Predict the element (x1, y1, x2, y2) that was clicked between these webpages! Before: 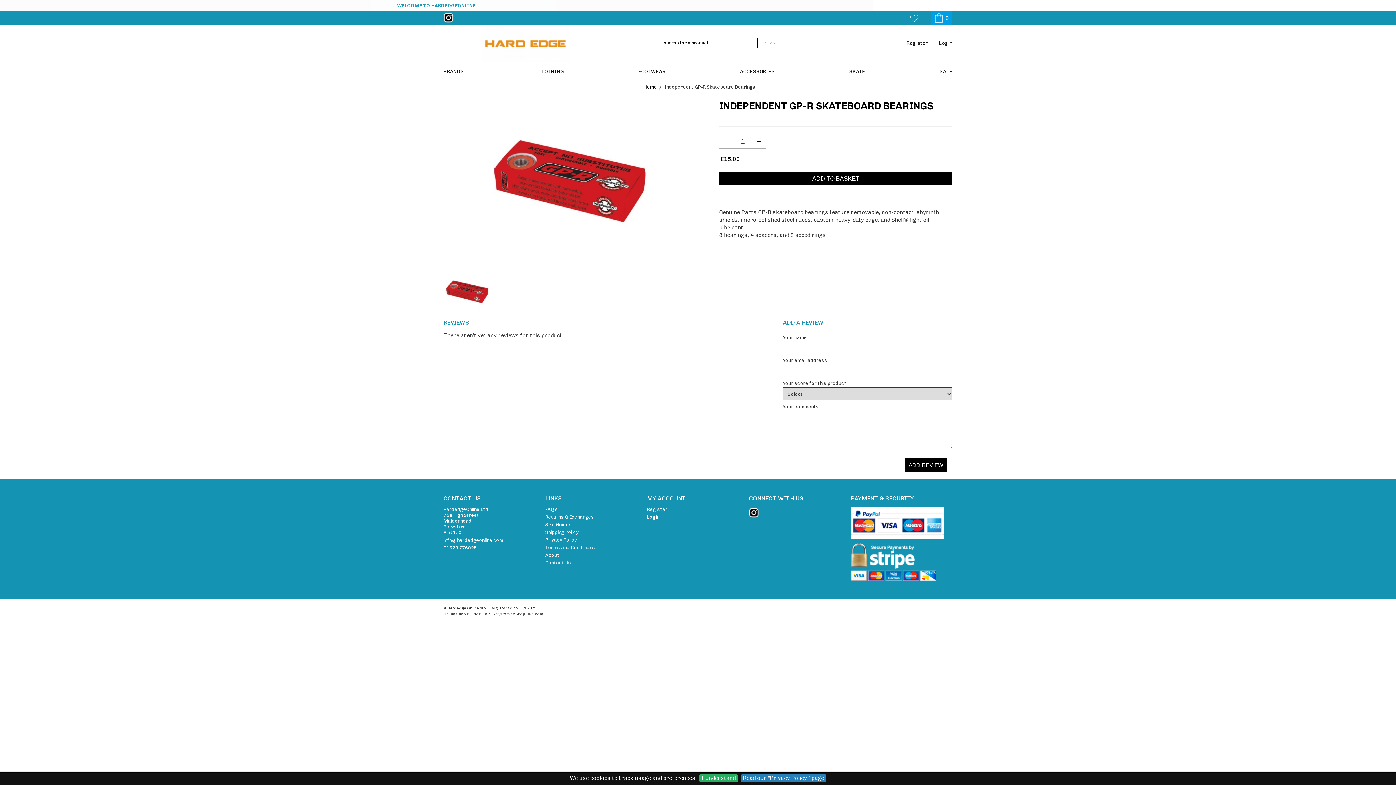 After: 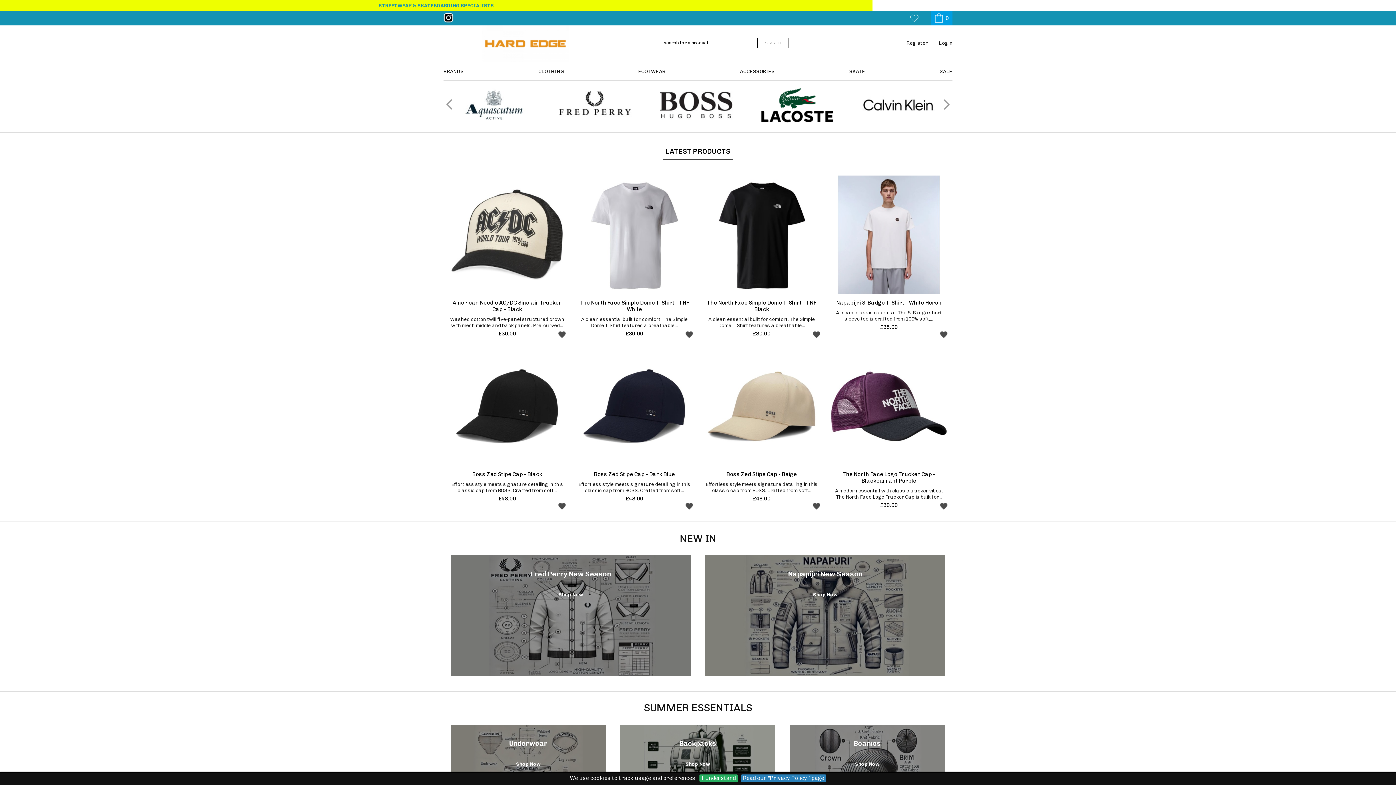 Action: bbox: (443, 25, 607, 61)